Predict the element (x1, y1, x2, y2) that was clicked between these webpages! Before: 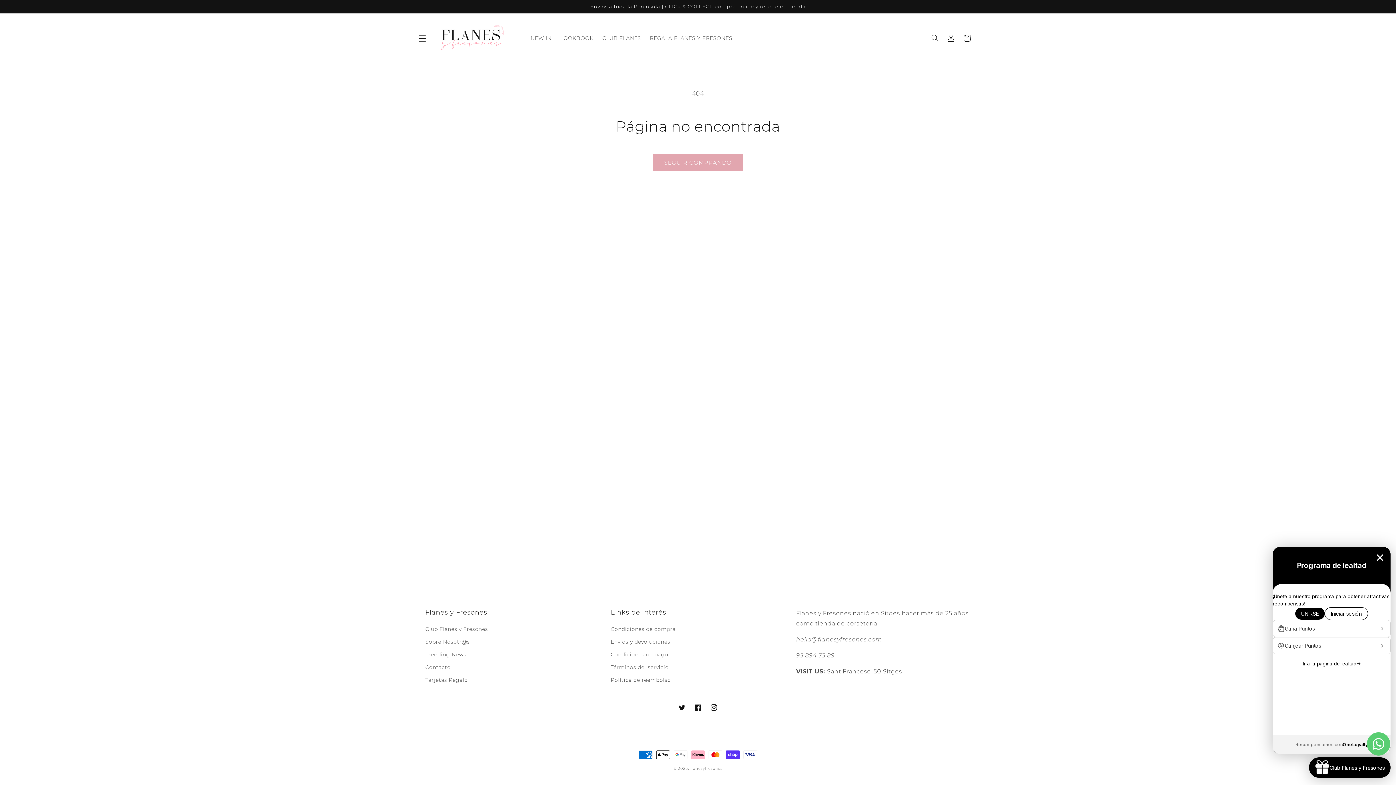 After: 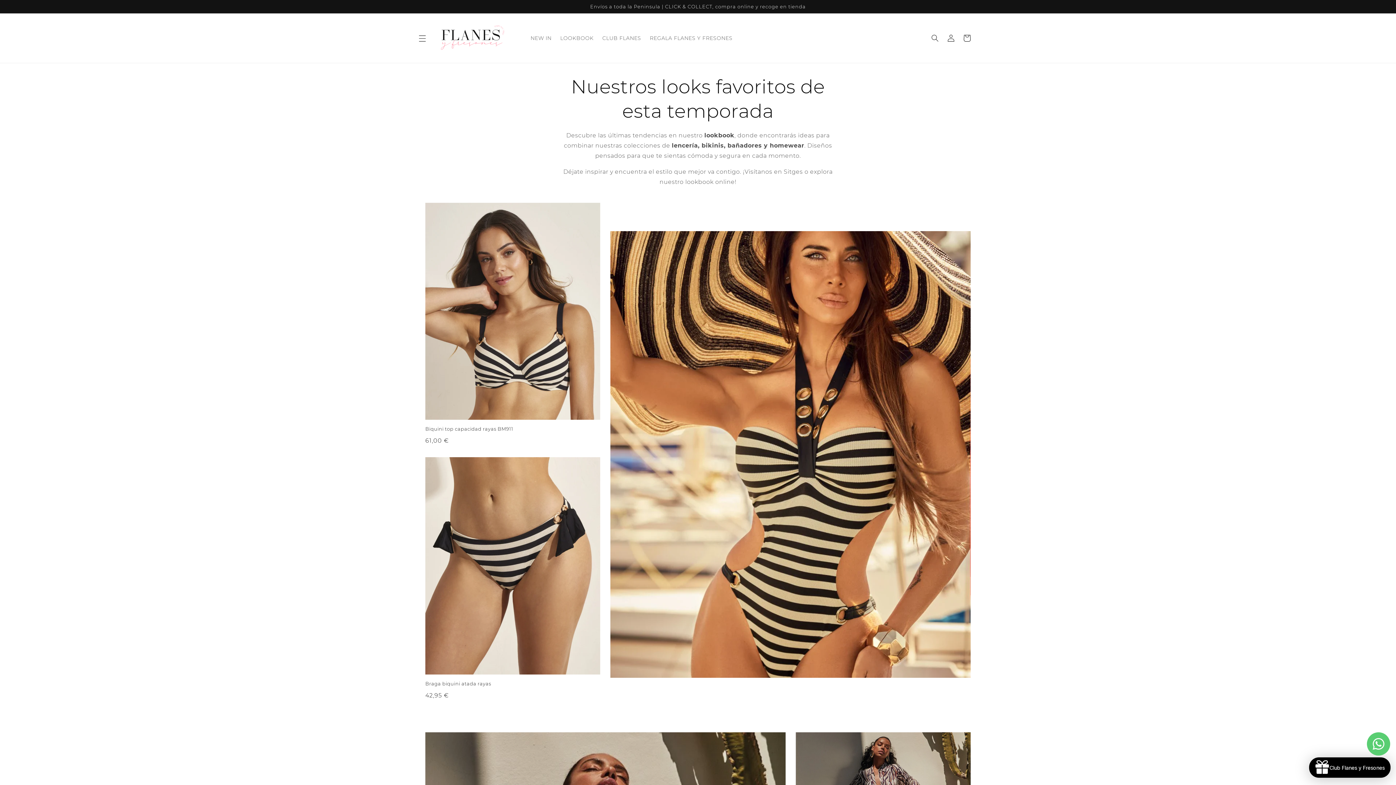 Action: bbox: (556, 30, 598, 45) label: LOOKBOOK